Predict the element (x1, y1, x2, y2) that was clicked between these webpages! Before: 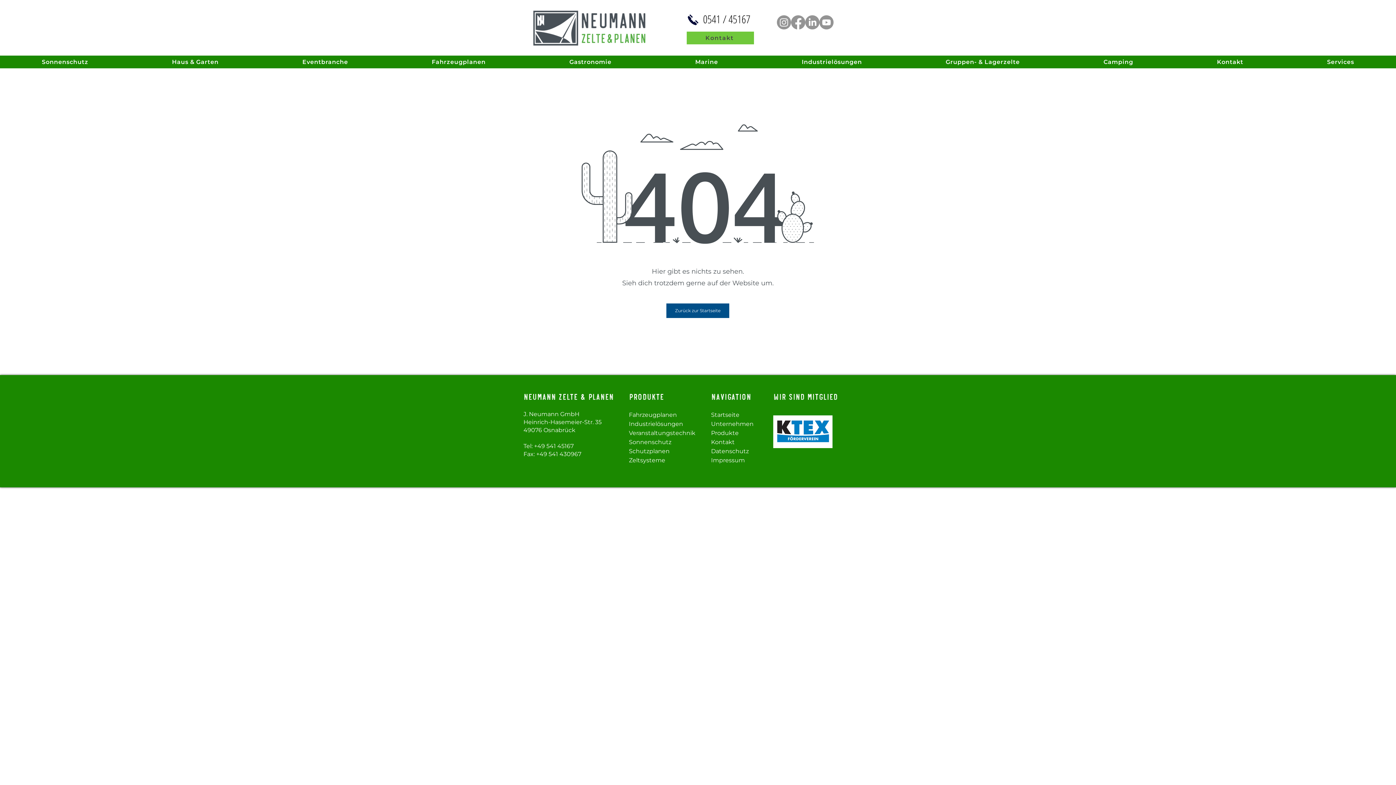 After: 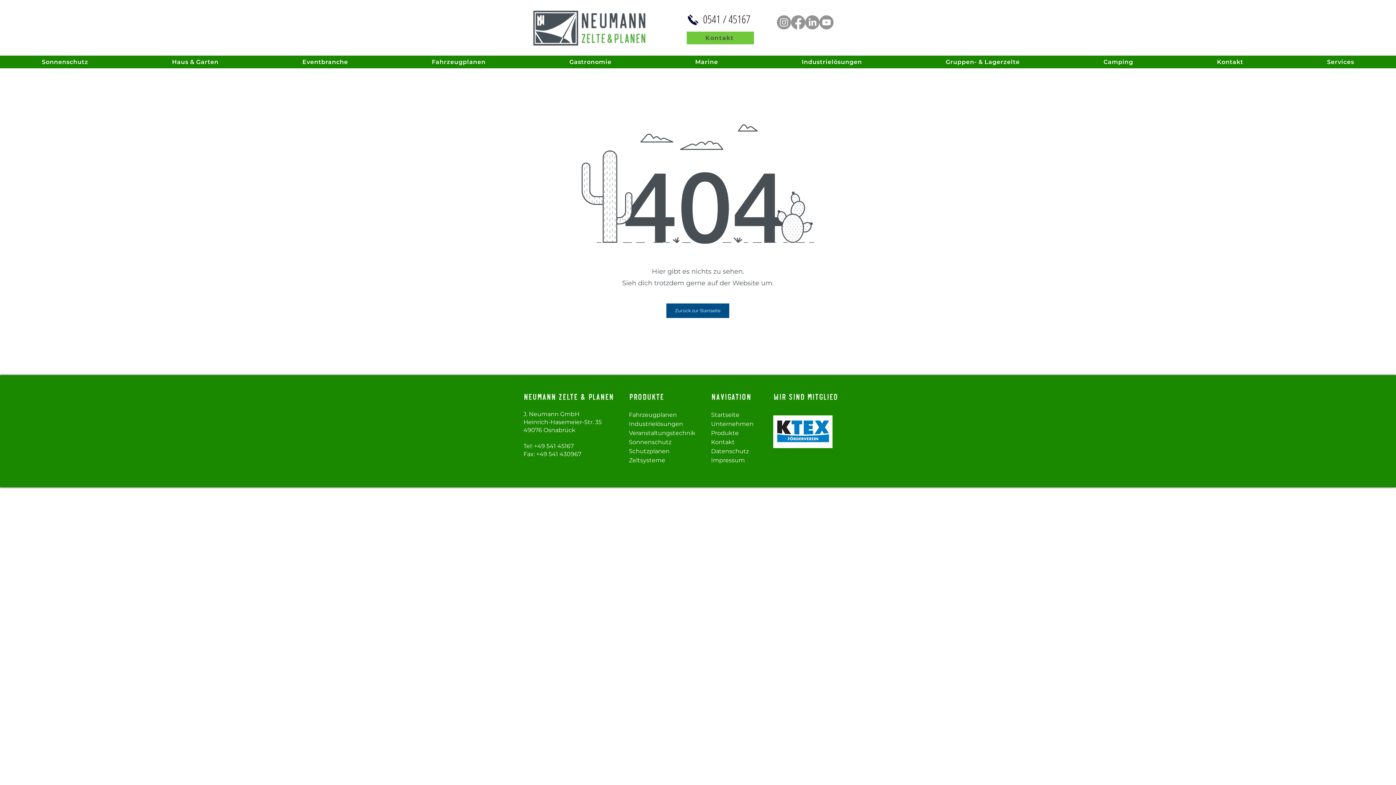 Action: bbox: (819, 15, 833, 29) label: Youtube